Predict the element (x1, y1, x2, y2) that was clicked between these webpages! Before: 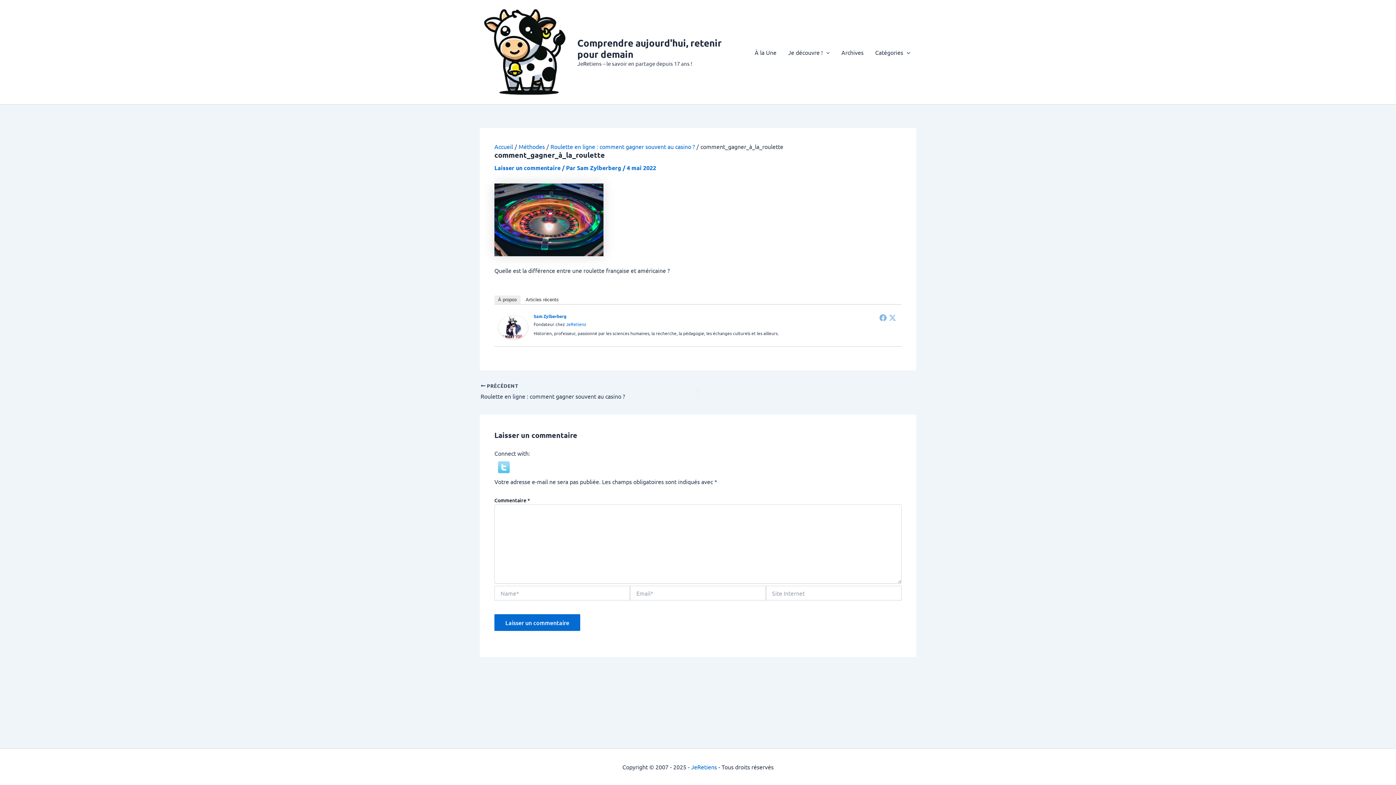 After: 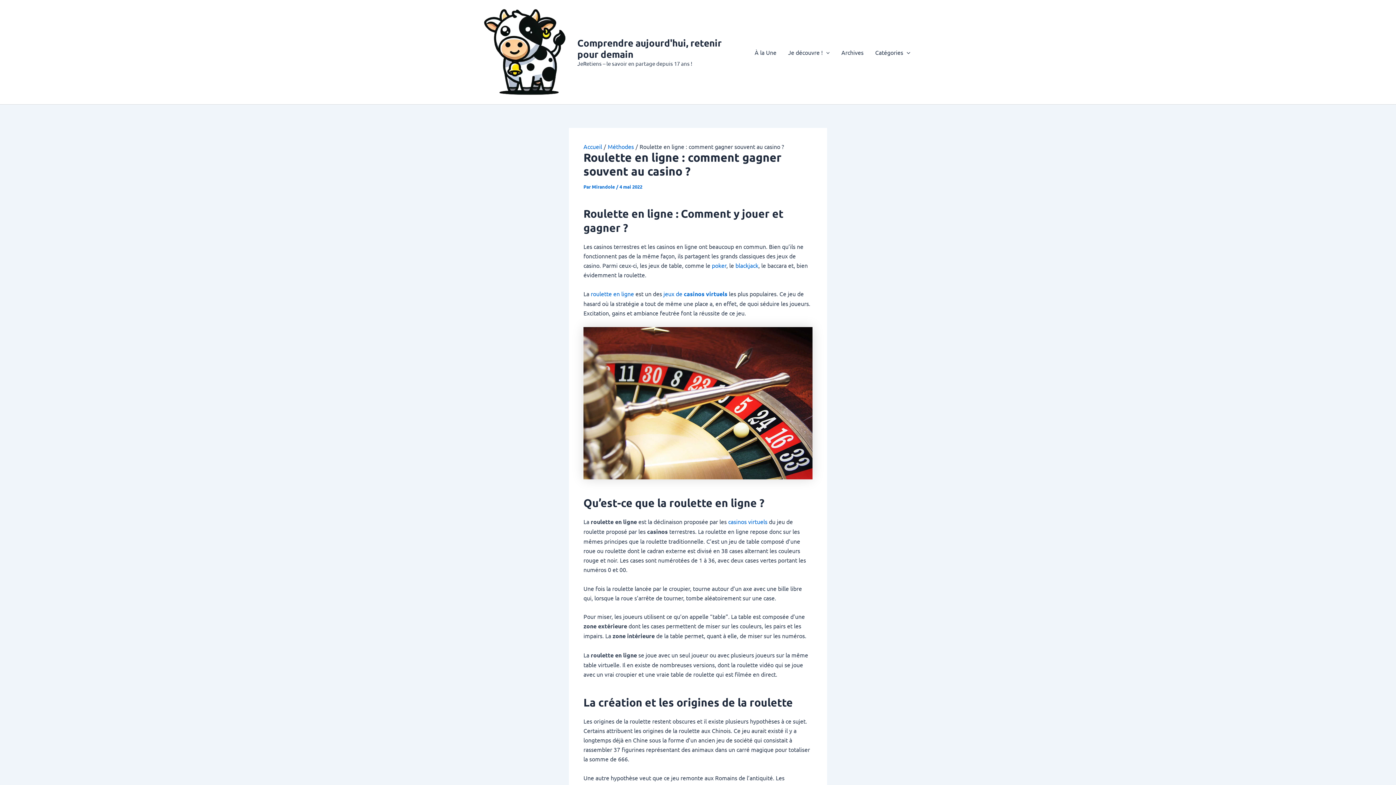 Action: bbox: (480, 382, 655, 400) label:  PRÉCÉDENT

Roulette en ligne : comment gagner souvent au casino ?